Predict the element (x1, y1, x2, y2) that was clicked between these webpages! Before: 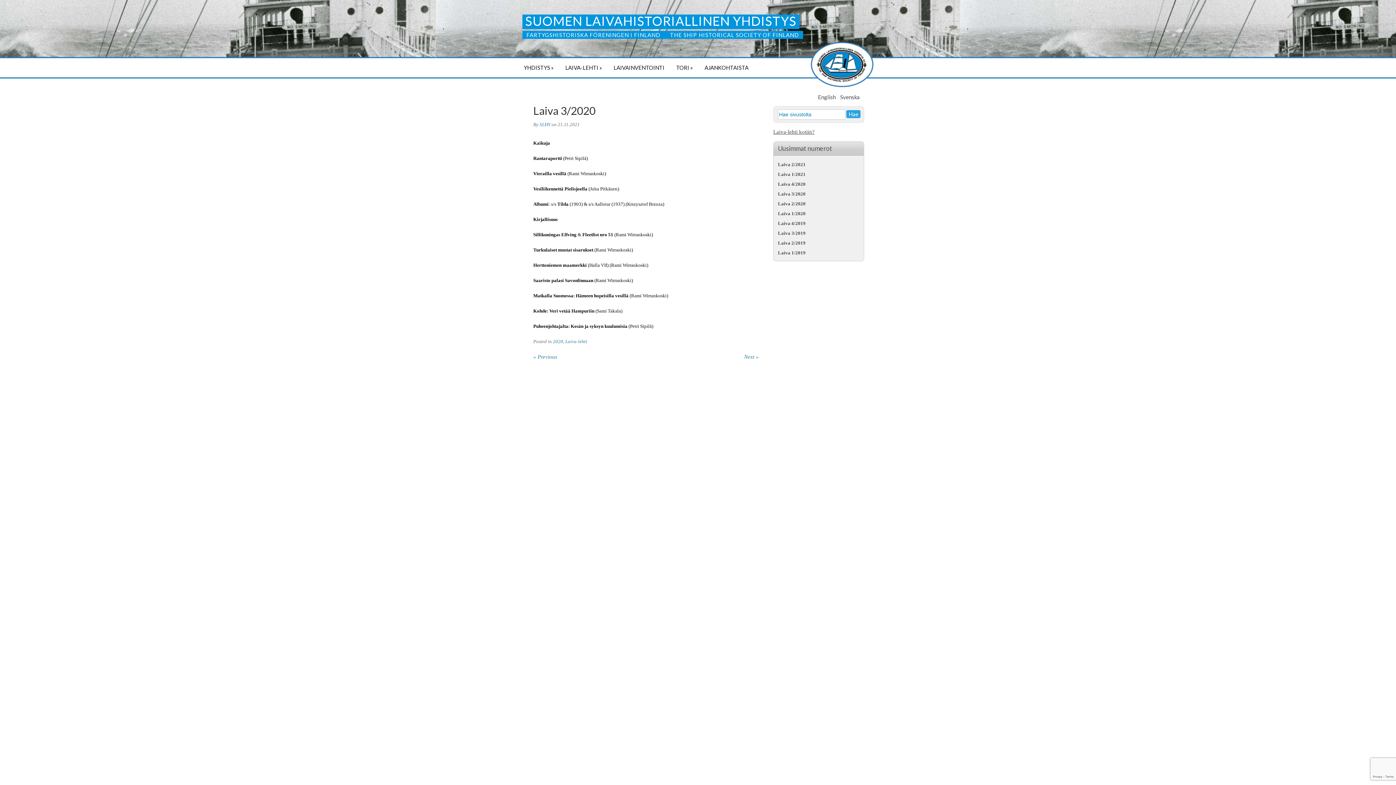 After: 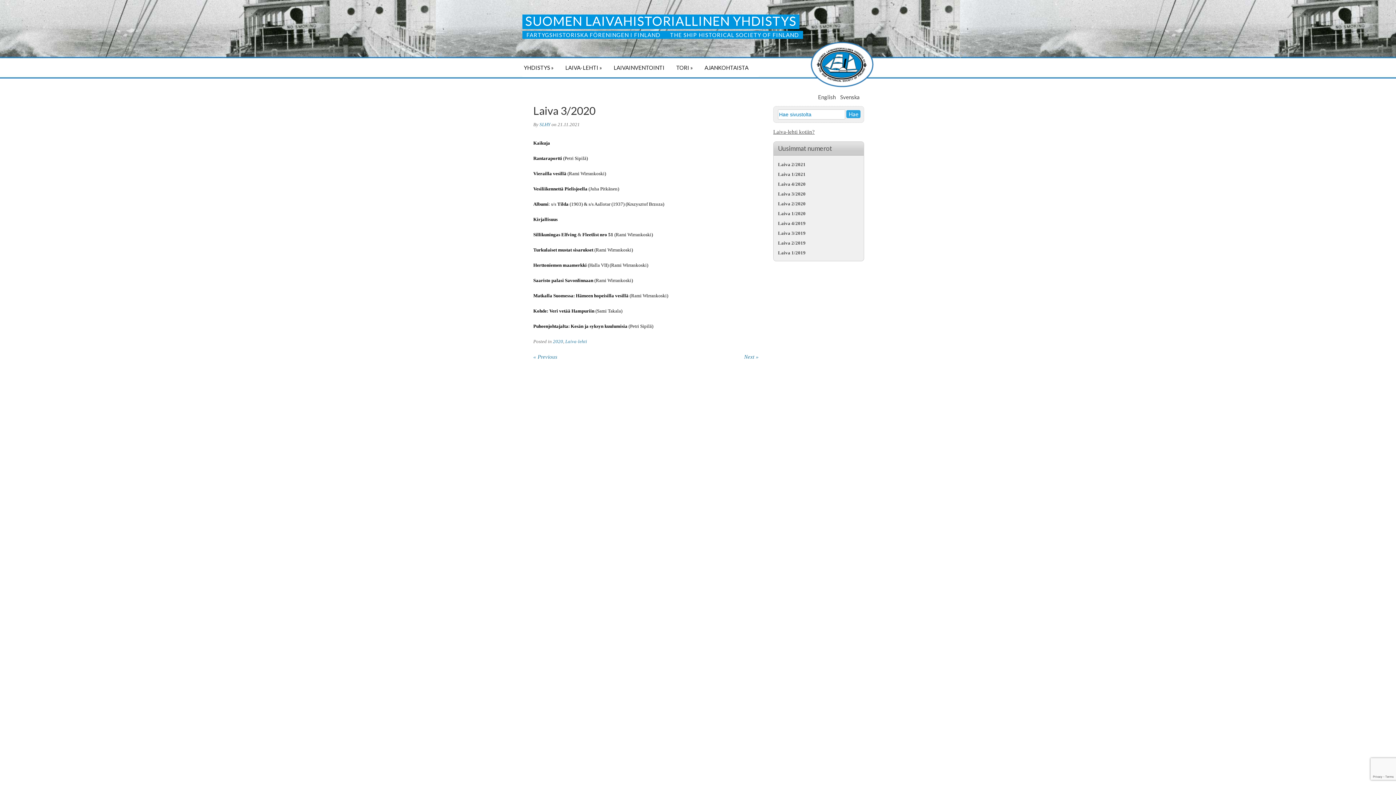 Action: bbox: (778, 190, 863, 197) label: Laiva 3/2020